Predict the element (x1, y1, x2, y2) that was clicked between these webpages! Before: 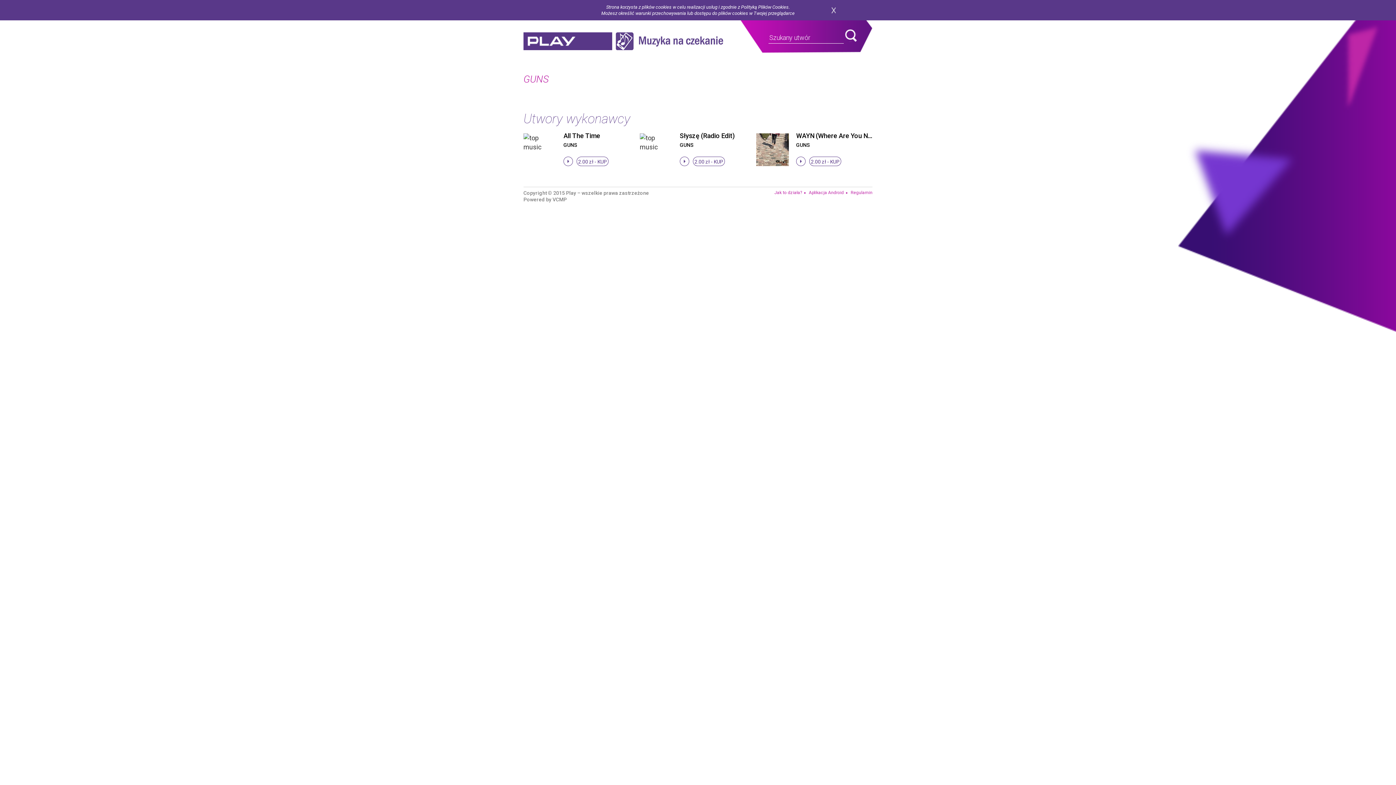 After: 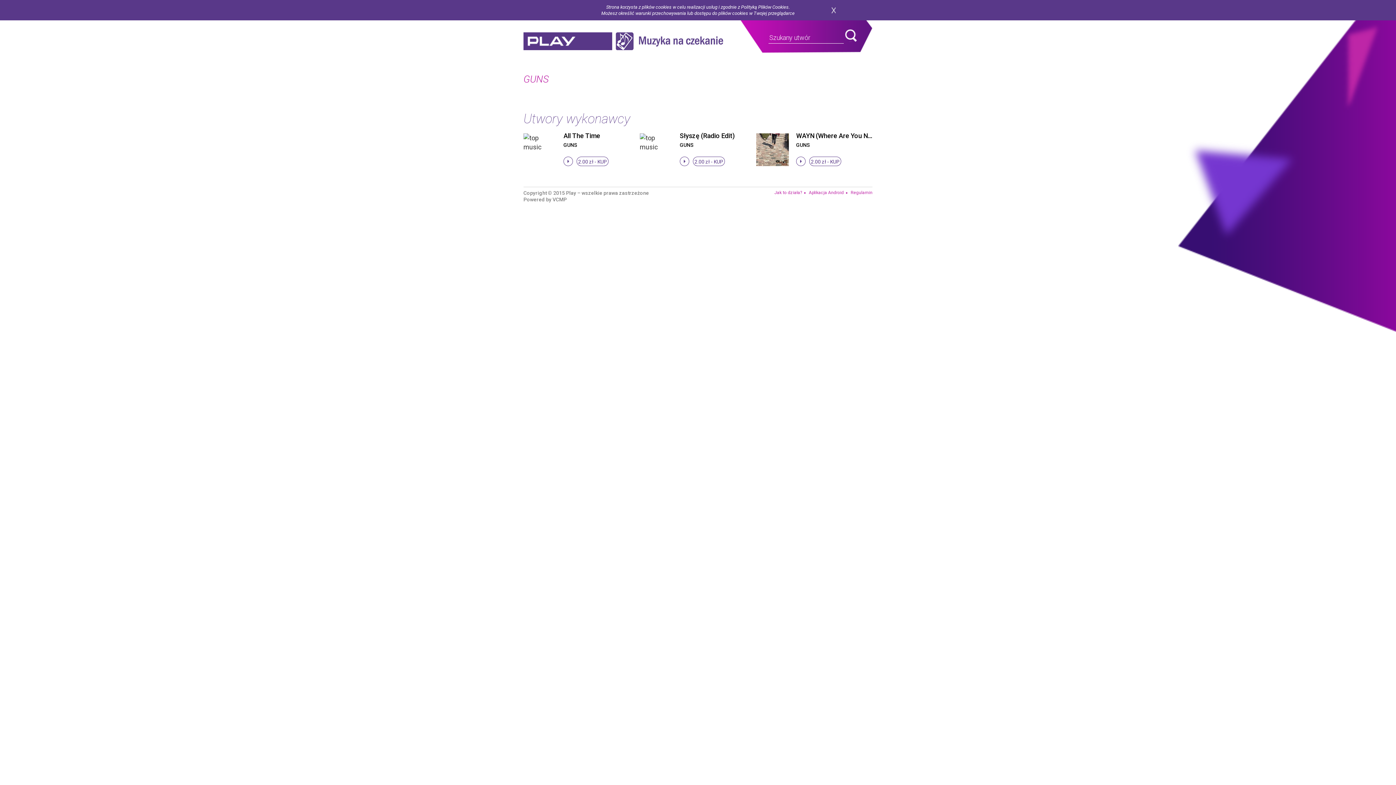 Action: label: GUNS bbox: (796, 142, 810, 148)